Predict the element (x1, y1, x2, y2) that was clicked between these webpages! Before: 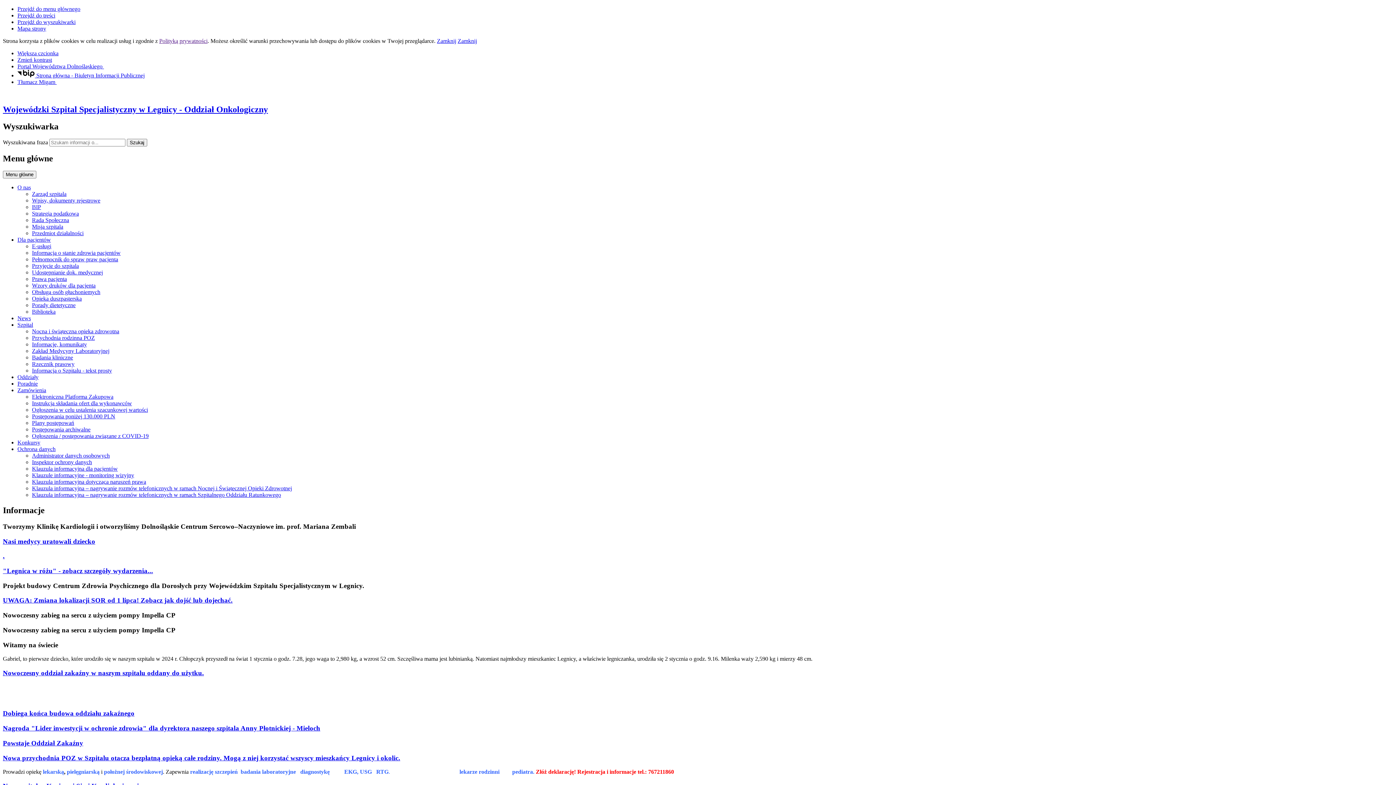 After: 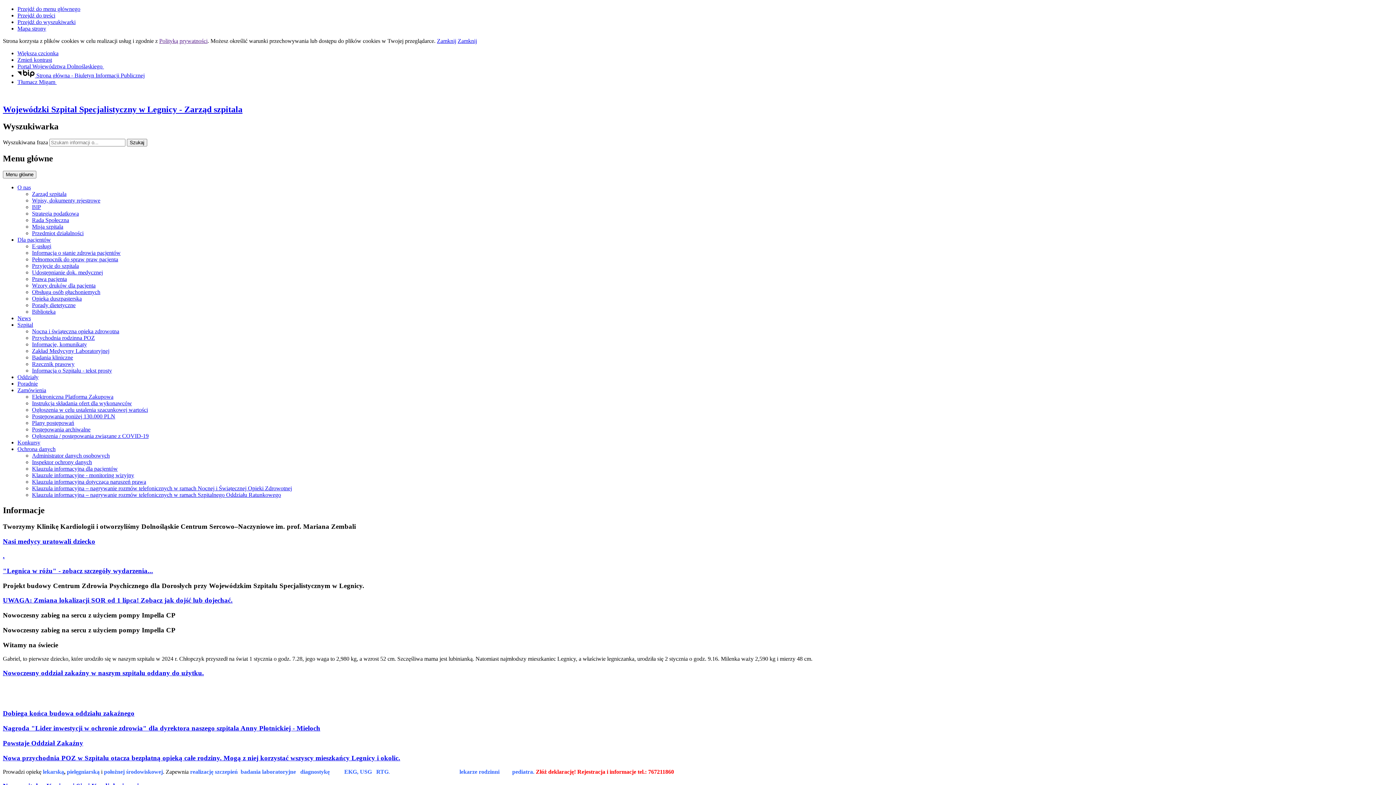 Action: label: Zarząd szpitala bbox: (32, 190, 66, 197)